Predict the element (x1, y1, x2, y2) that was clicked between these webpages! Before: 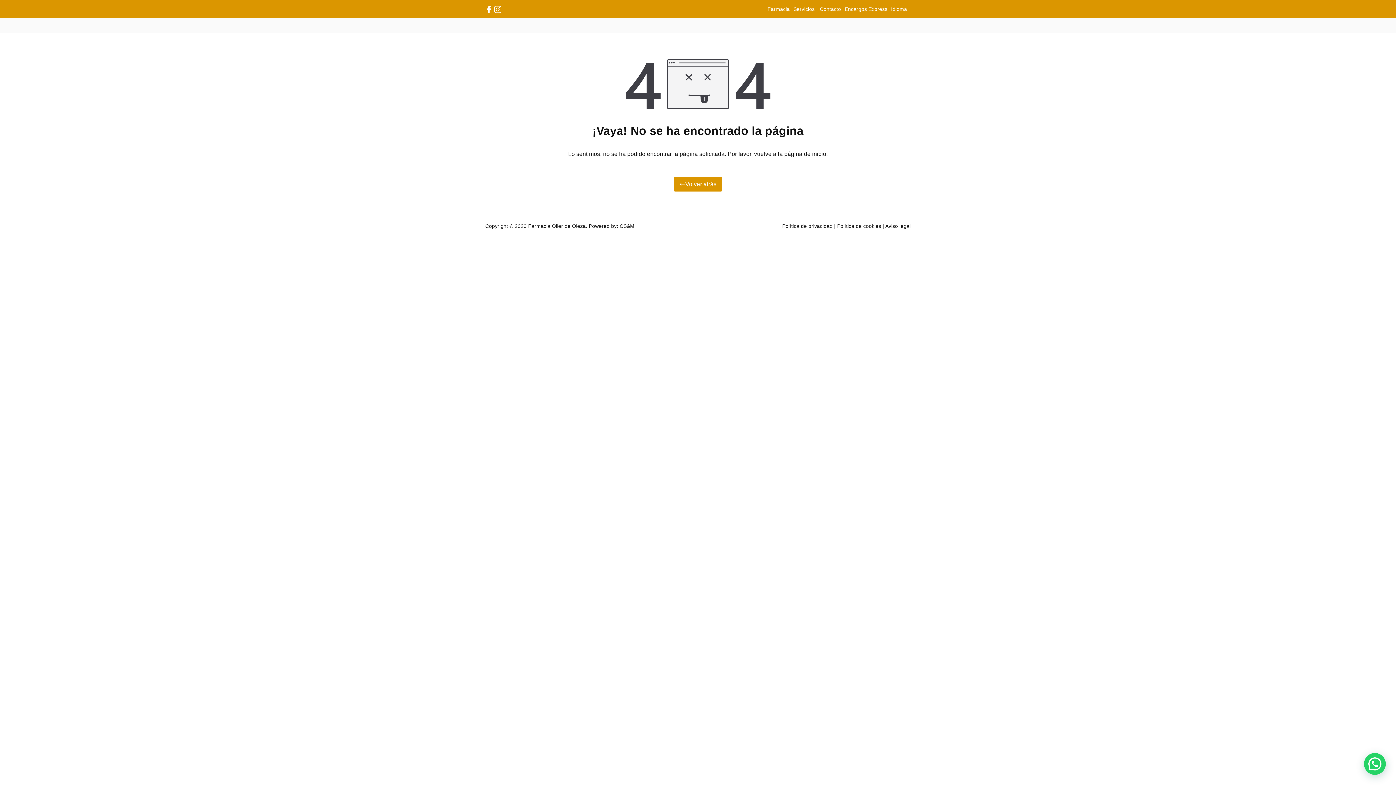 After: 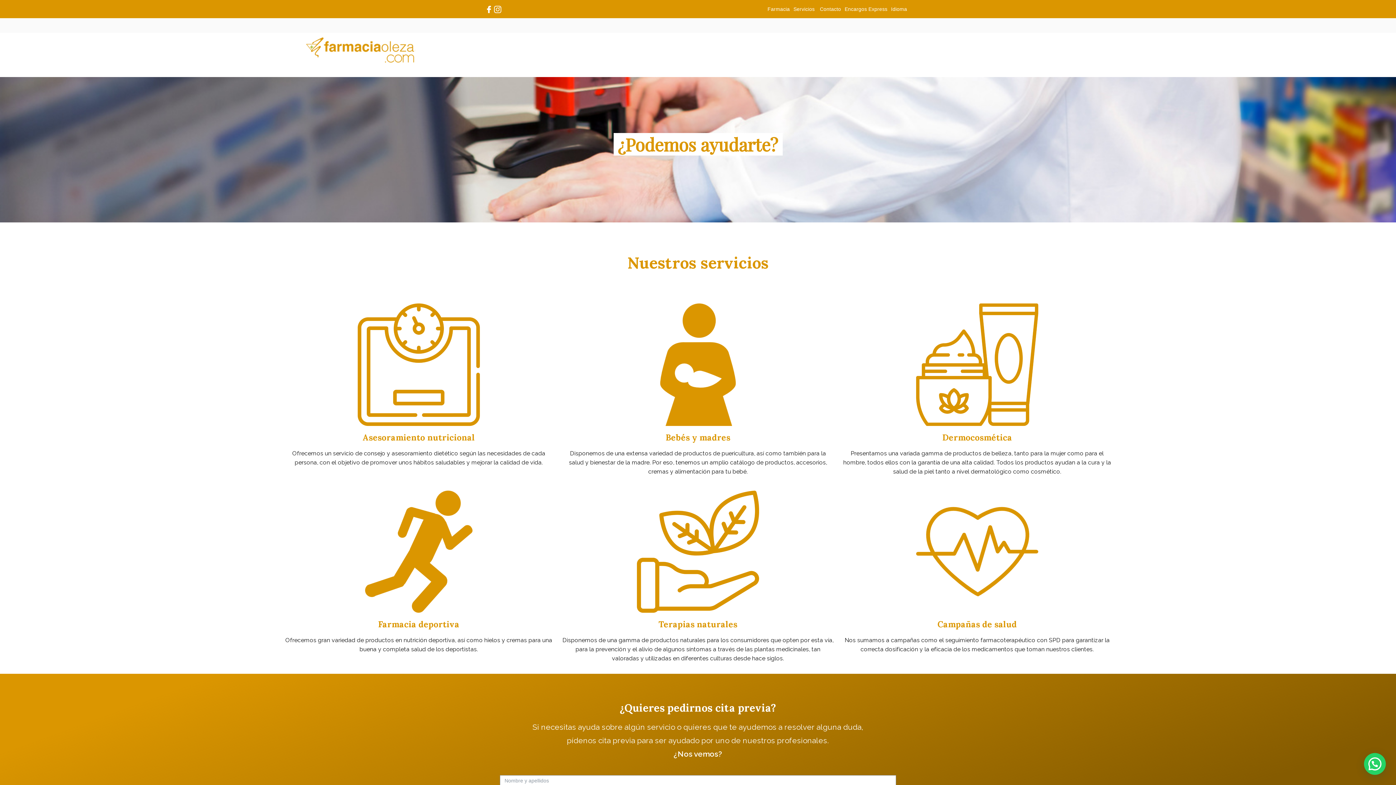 Action: label: Servicios  bbox: (793, 6, 816, 12)